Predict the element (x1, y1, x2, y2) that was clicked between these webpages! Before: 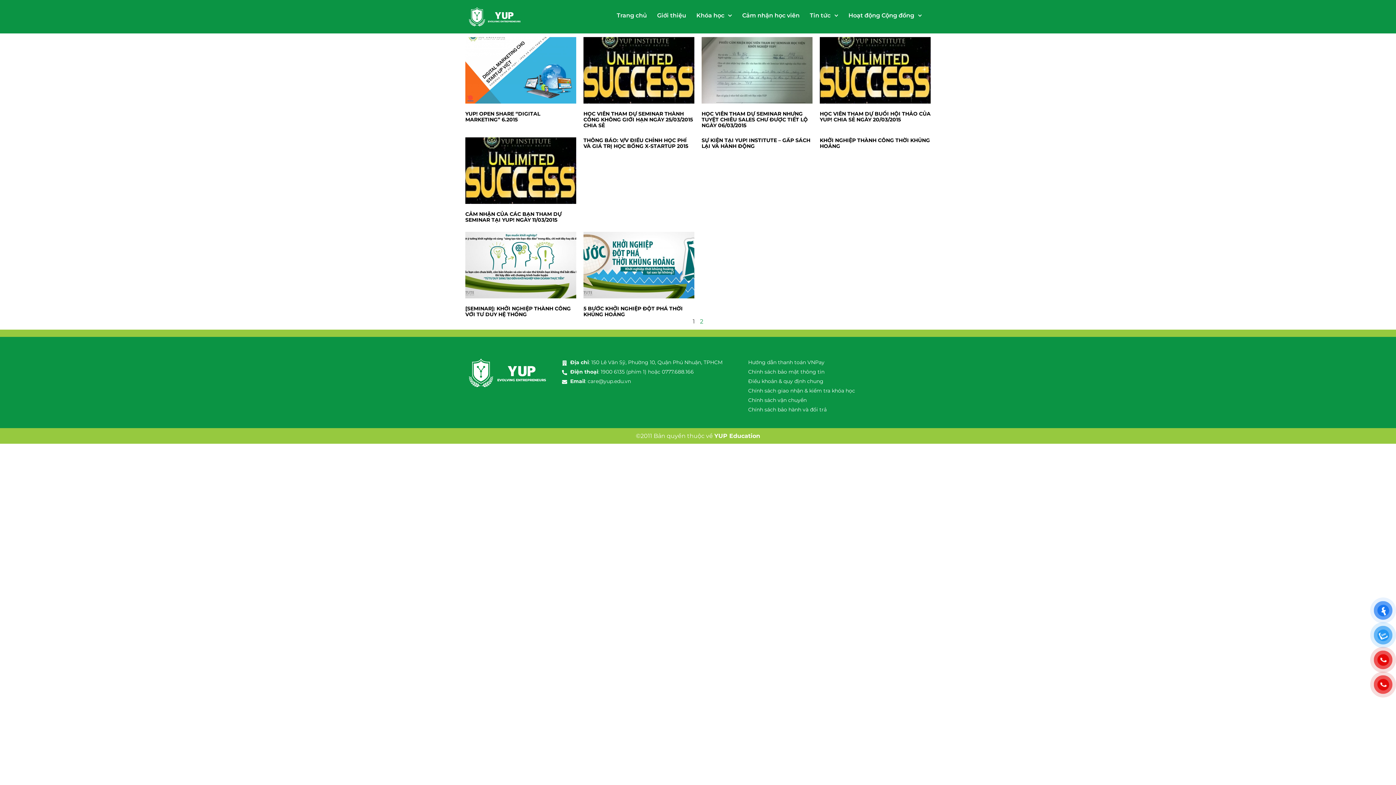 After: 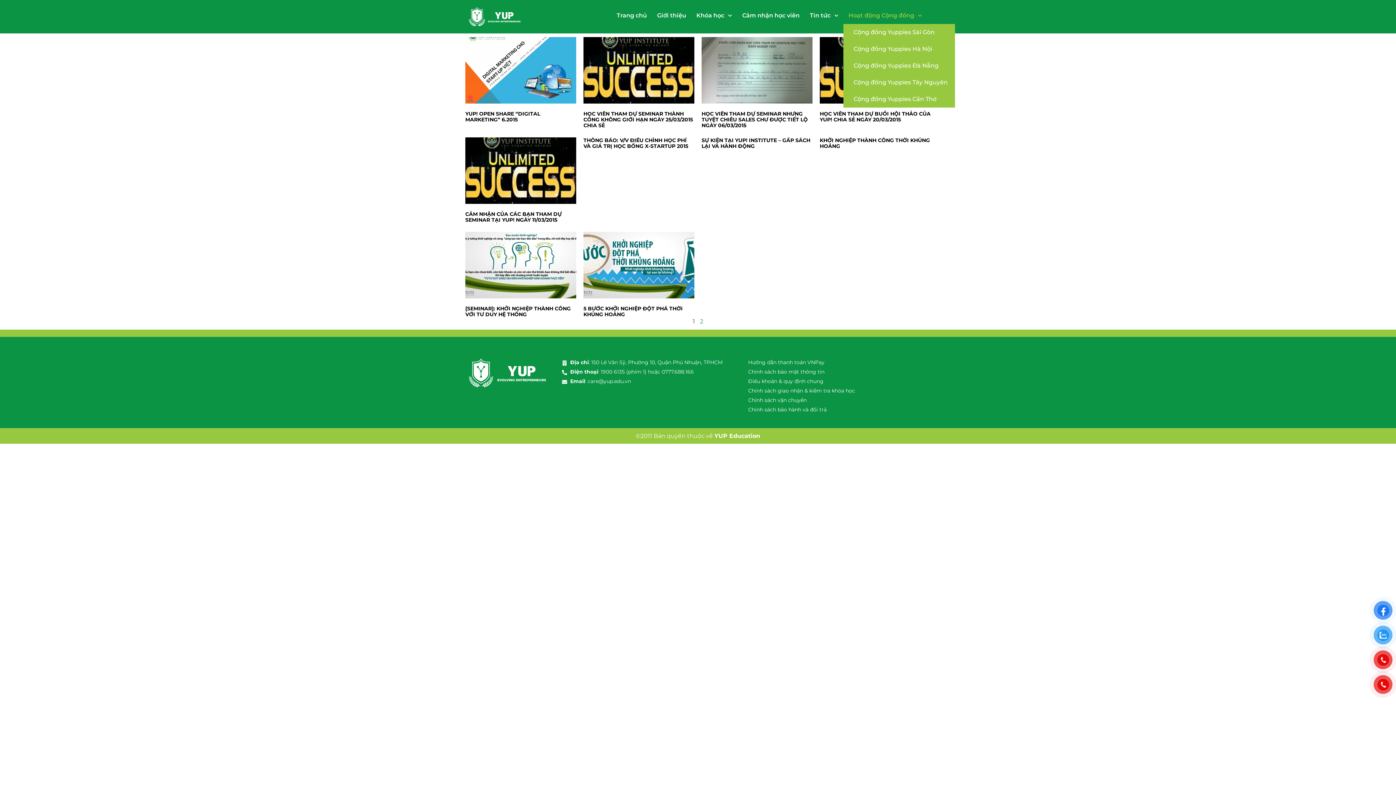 Action: label: Hoạt động Cộng đồng bbox: (843, 7, 927, 24)